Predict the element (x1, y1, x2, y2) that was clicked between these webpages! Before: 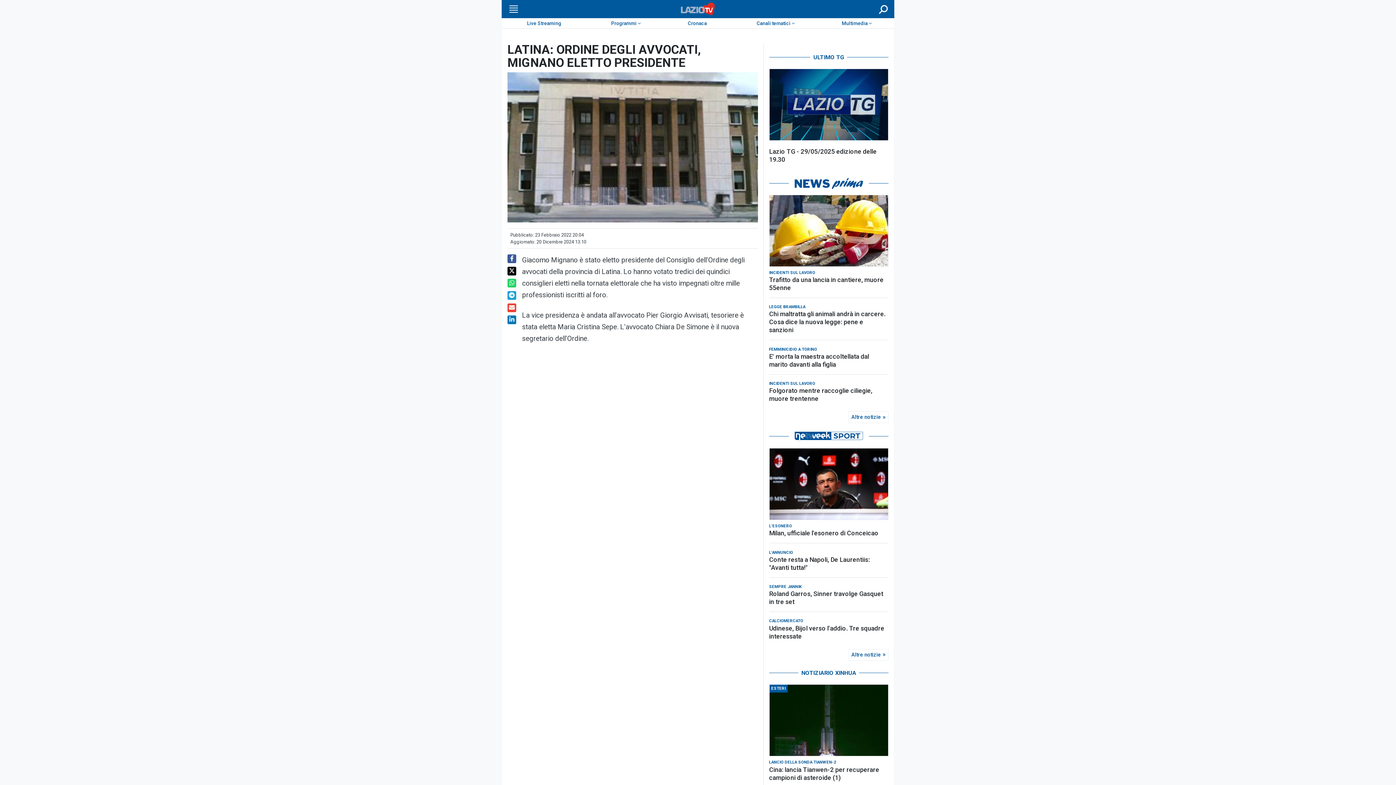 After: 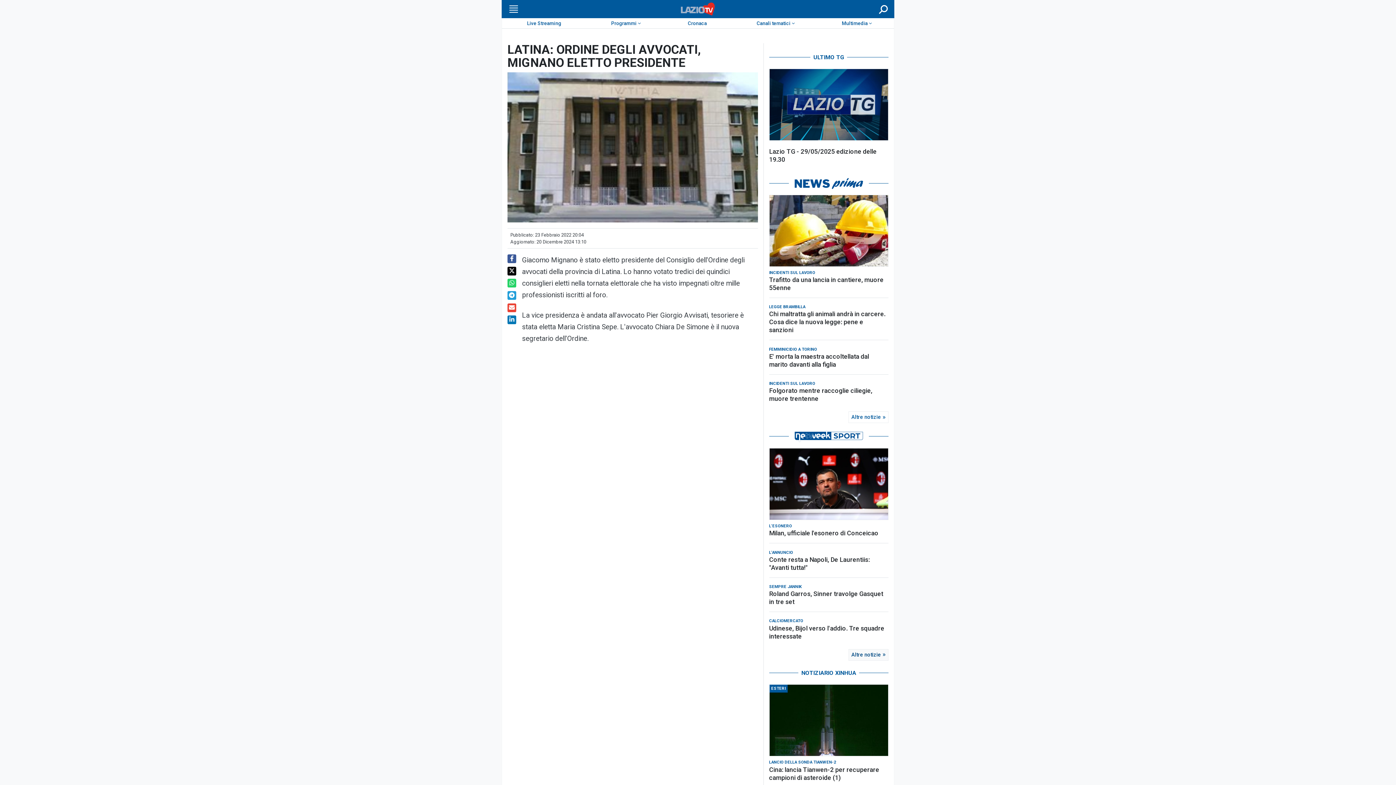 Action: label: Altre notizie bbox: (848, 647, 888, 659)